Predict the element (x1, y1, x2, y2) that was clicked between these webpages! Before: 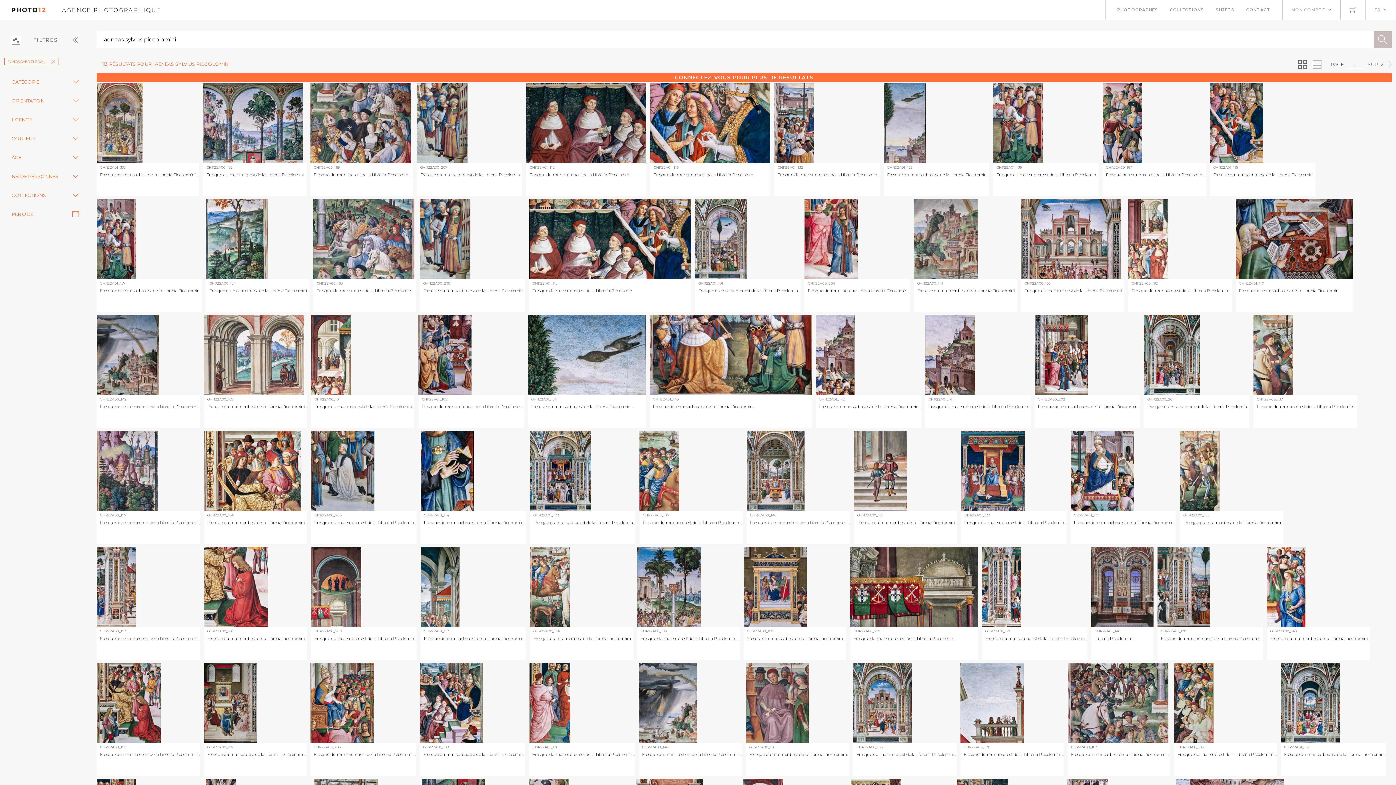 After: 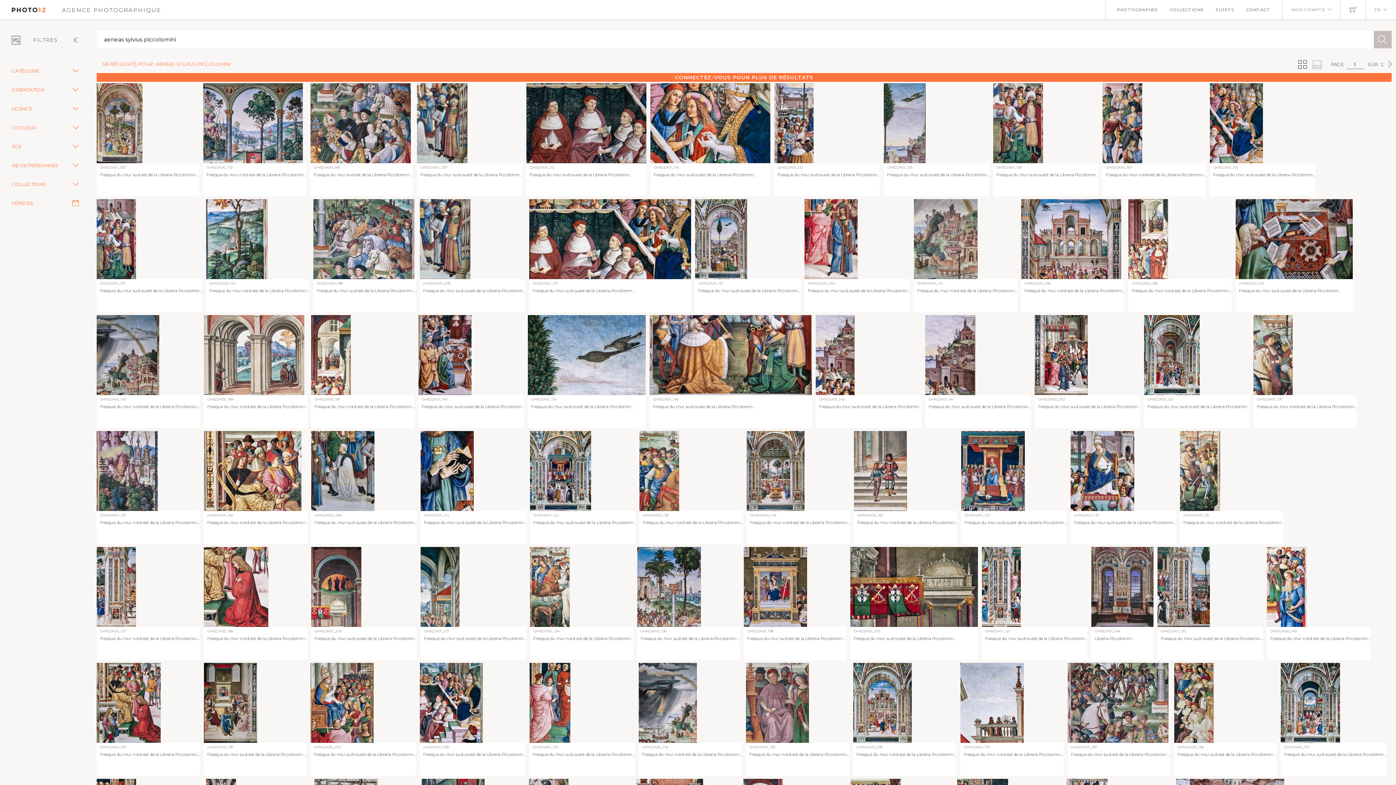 Action: label: FONDS GABRIELE ROLI bbox: (4, 57, 58, 65)